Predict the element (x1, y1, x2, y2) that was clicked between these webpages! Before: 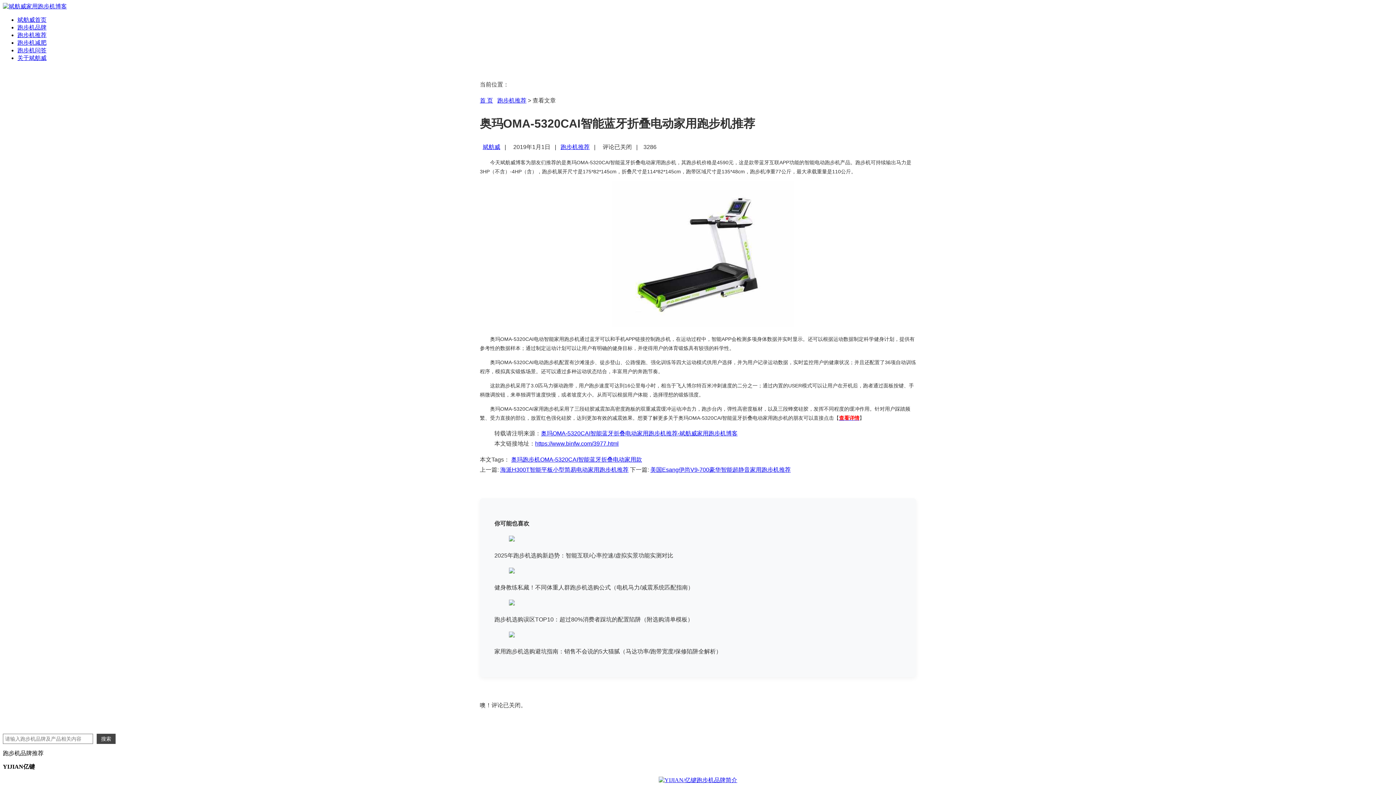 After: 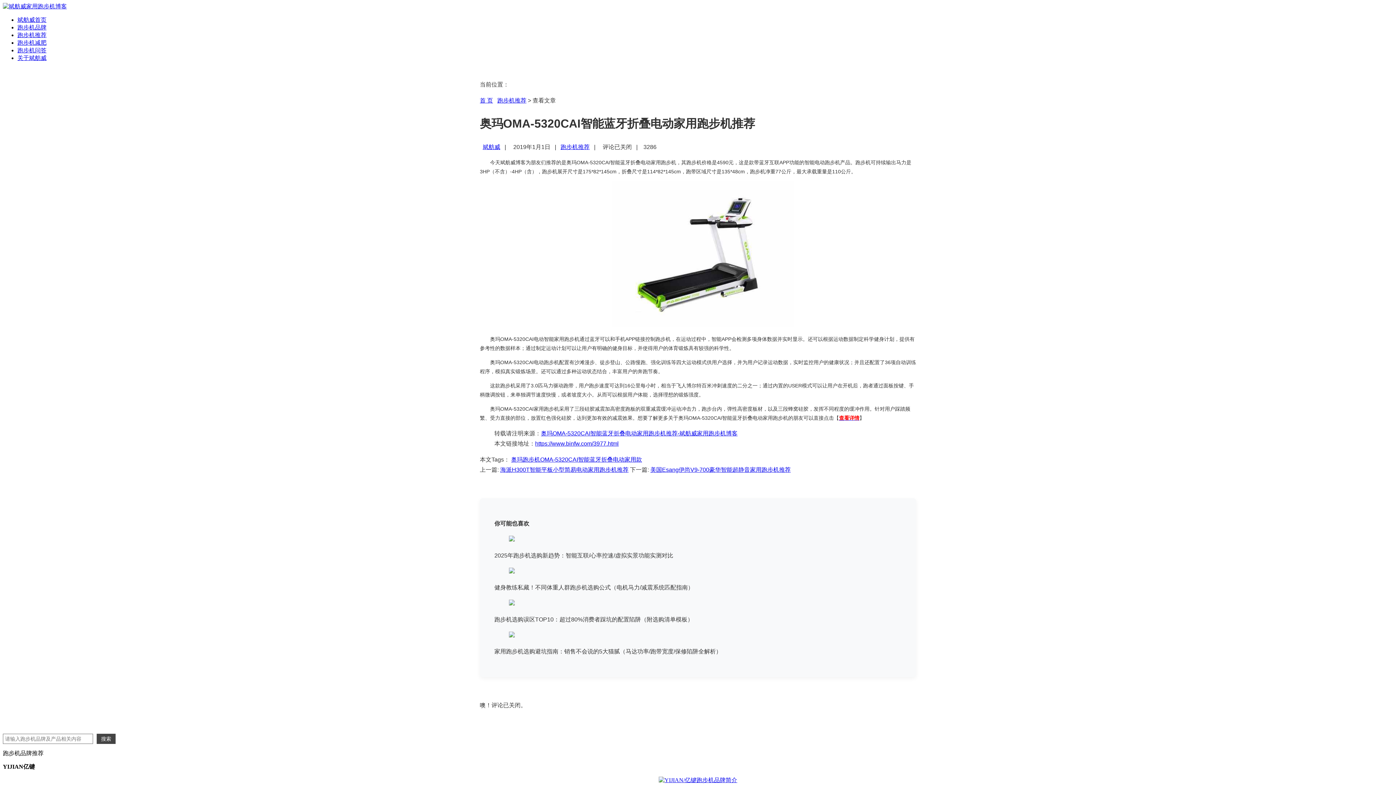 Action: bbox: (658, 777, 737, 783)